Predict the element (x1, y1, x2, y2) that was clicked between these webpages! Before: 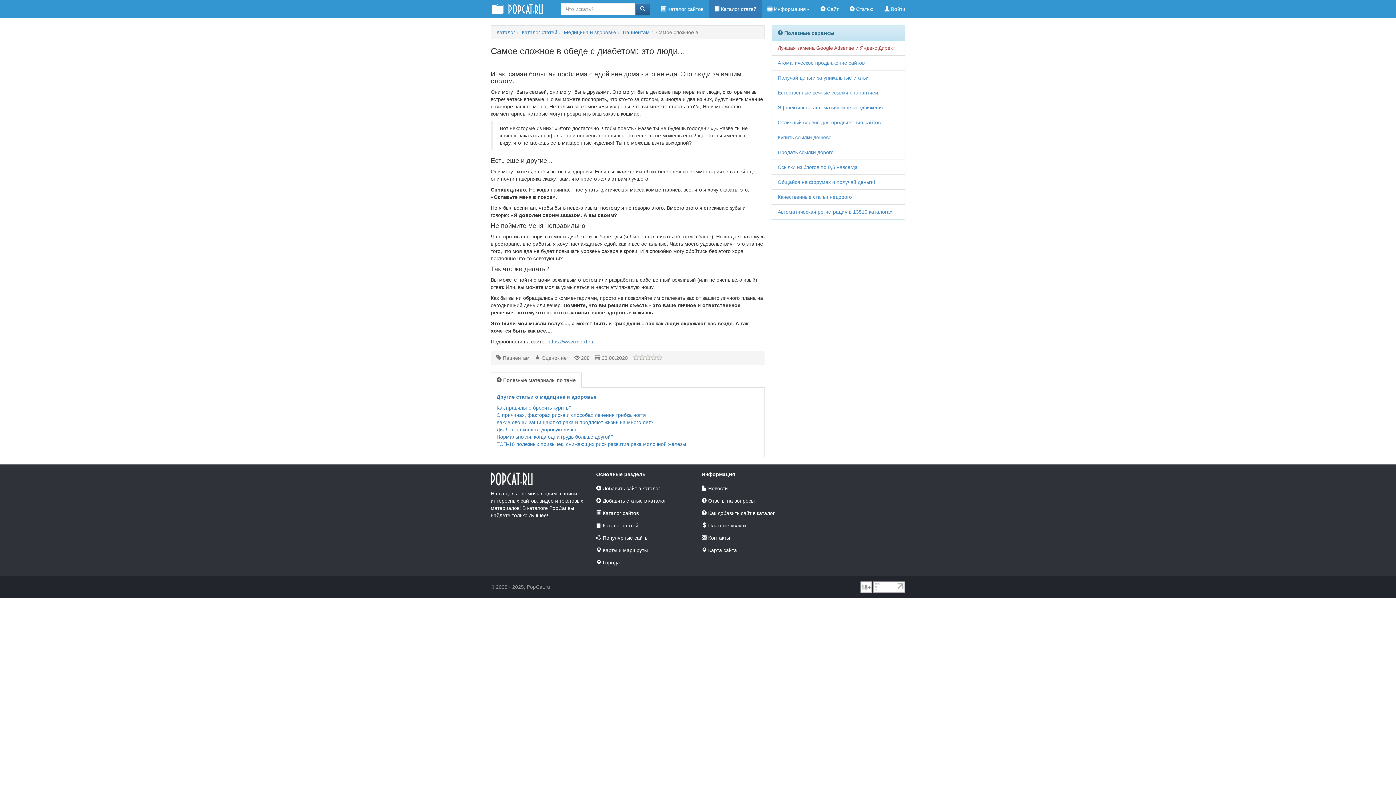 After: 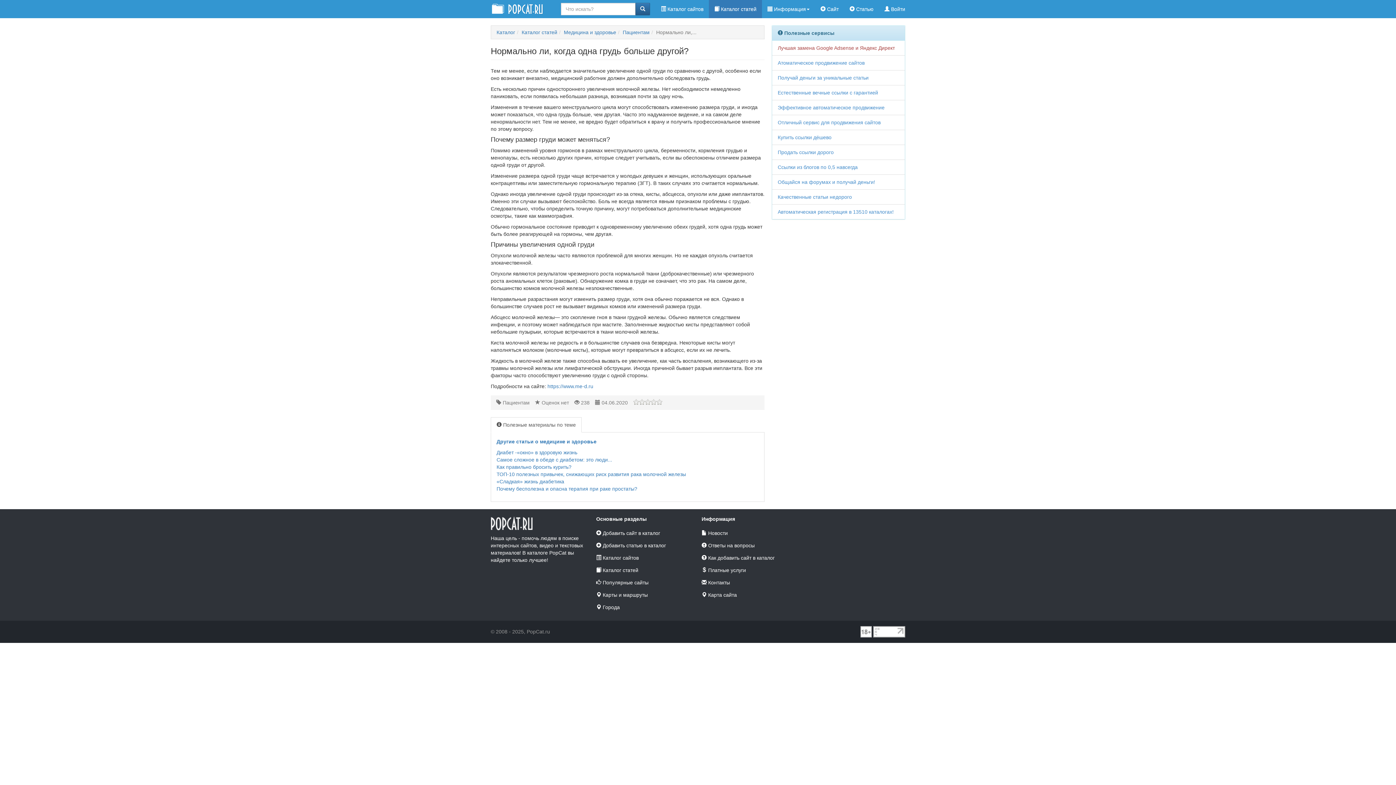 Action: bbox: (496, 434, 613, 440) label: Нормально ли, когда одна грудь больше другой?